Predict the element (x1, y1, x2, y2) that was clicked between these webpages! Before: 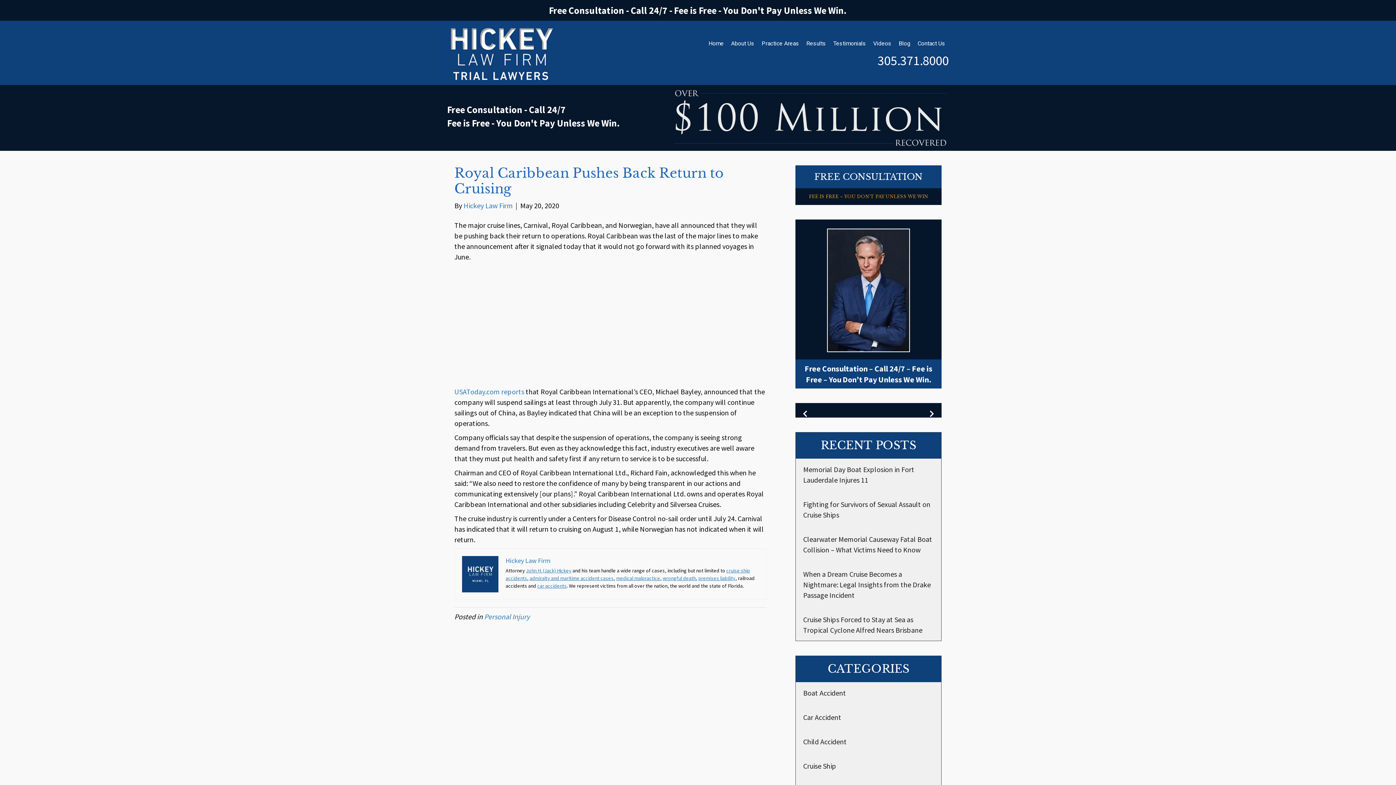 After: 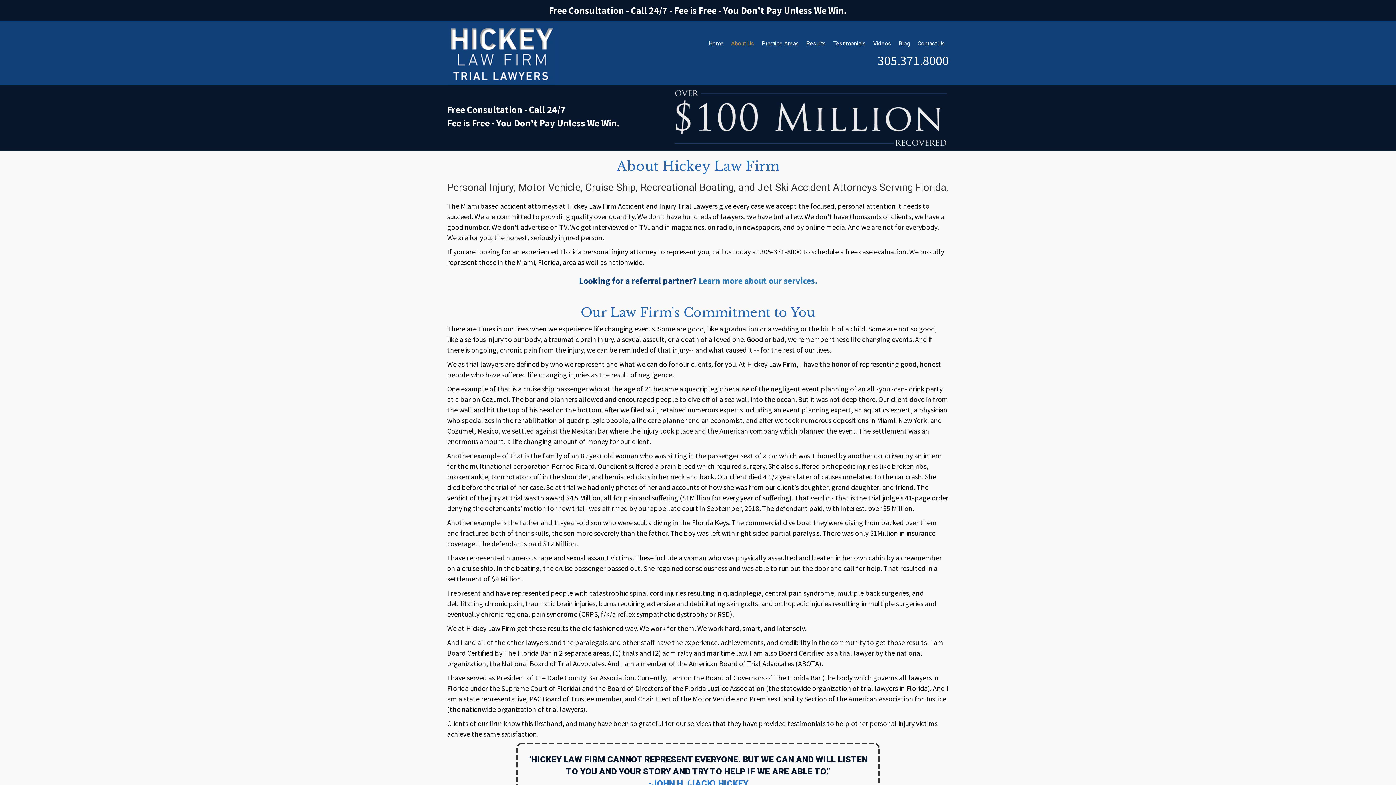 Action: label: About Us bbox: (727, 35, 758, 51)